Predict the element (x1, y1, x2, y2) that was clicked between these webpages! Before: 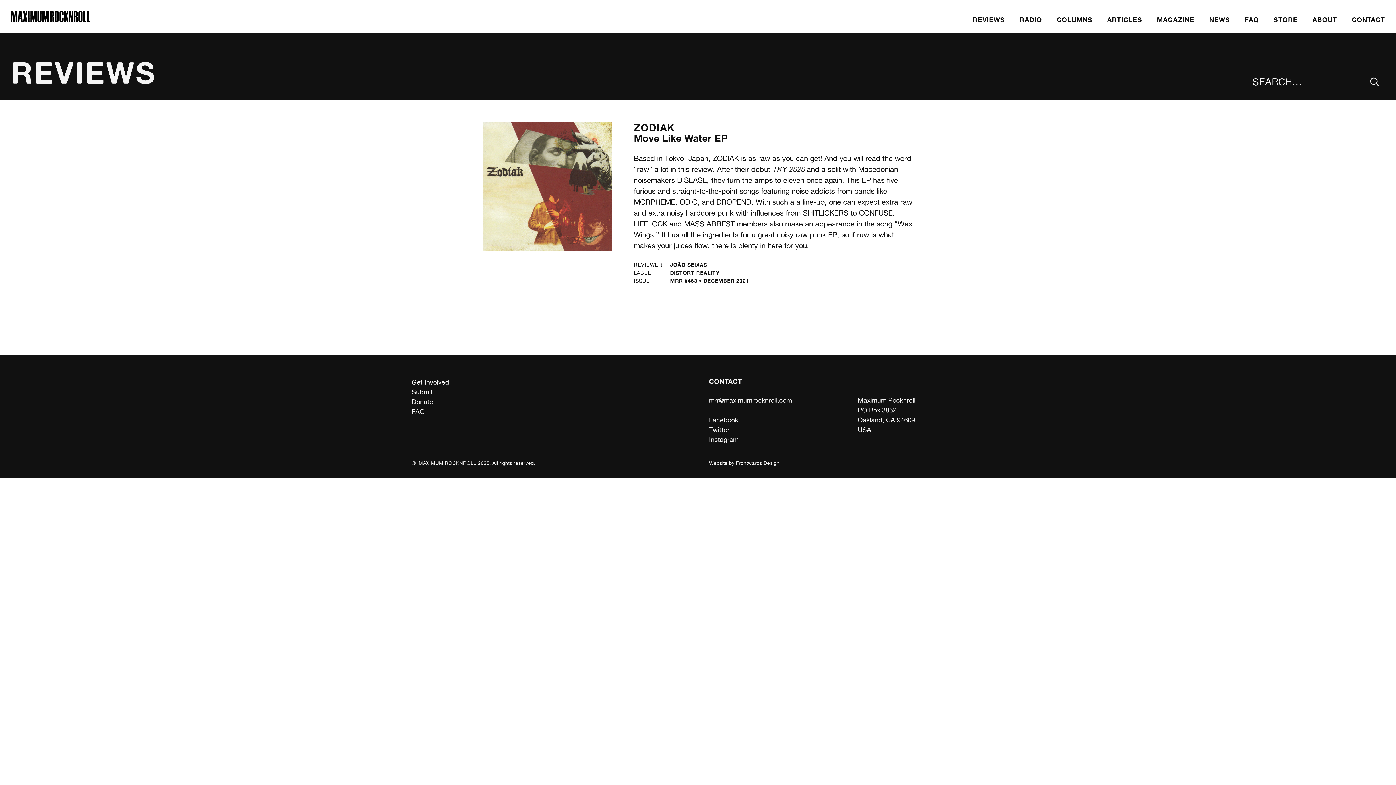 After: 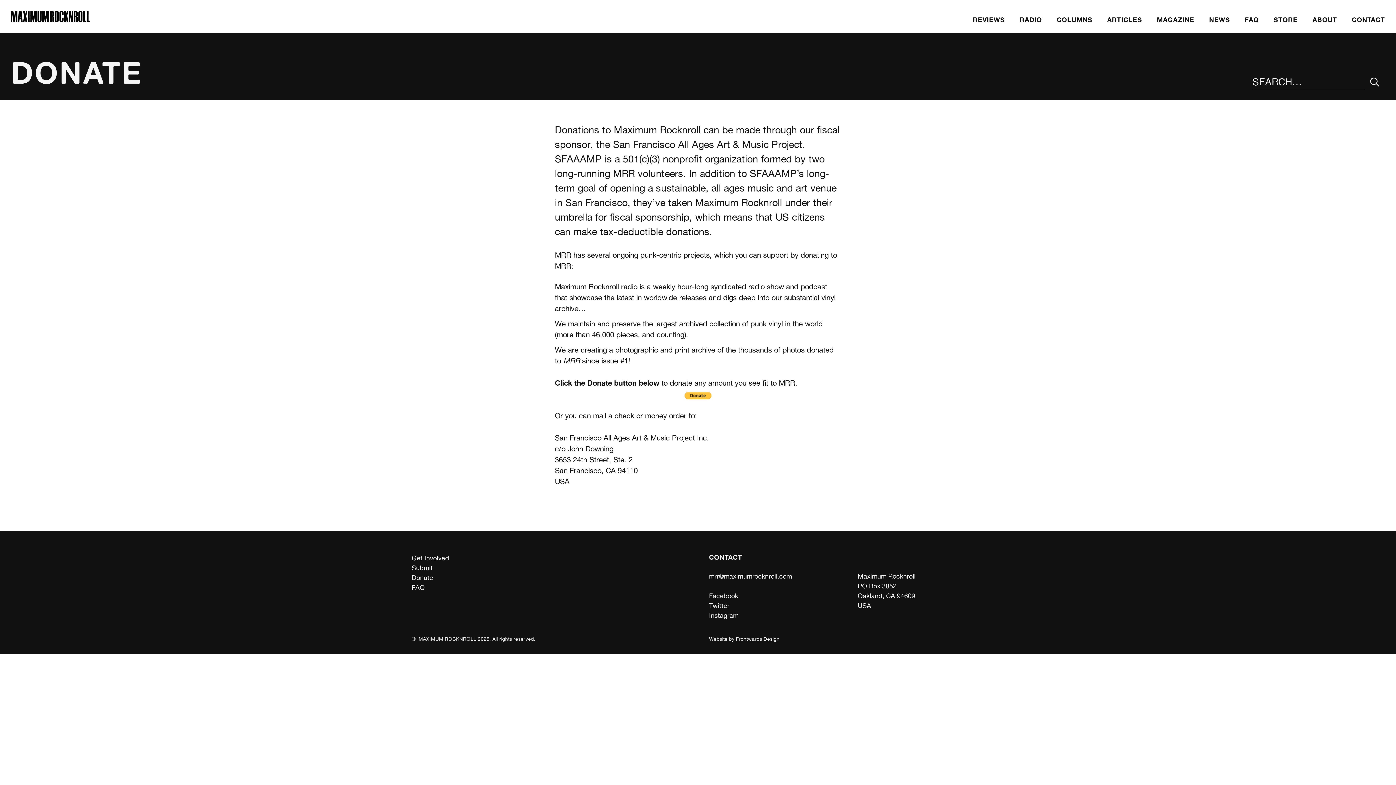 Action: label: Donate bbox: (411, 397, 687, 407)